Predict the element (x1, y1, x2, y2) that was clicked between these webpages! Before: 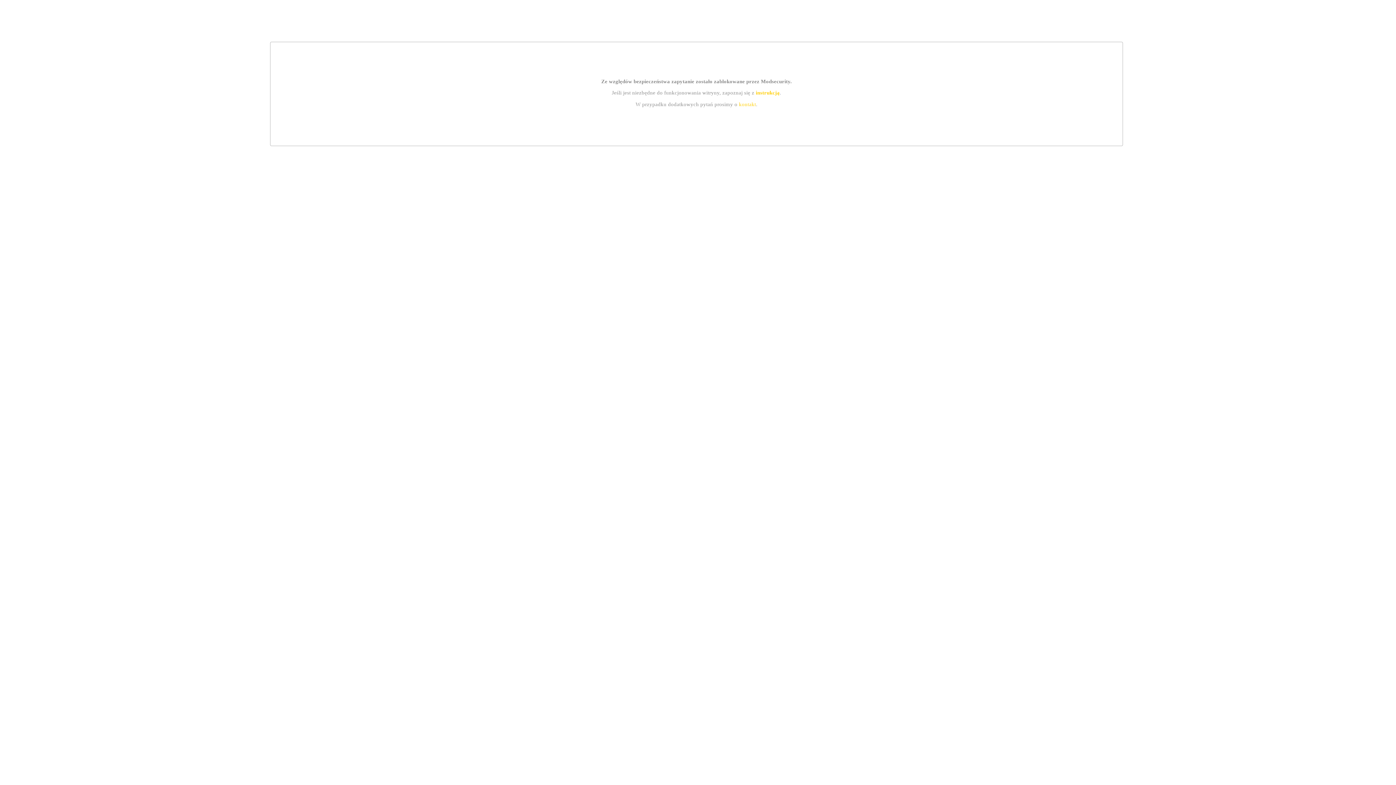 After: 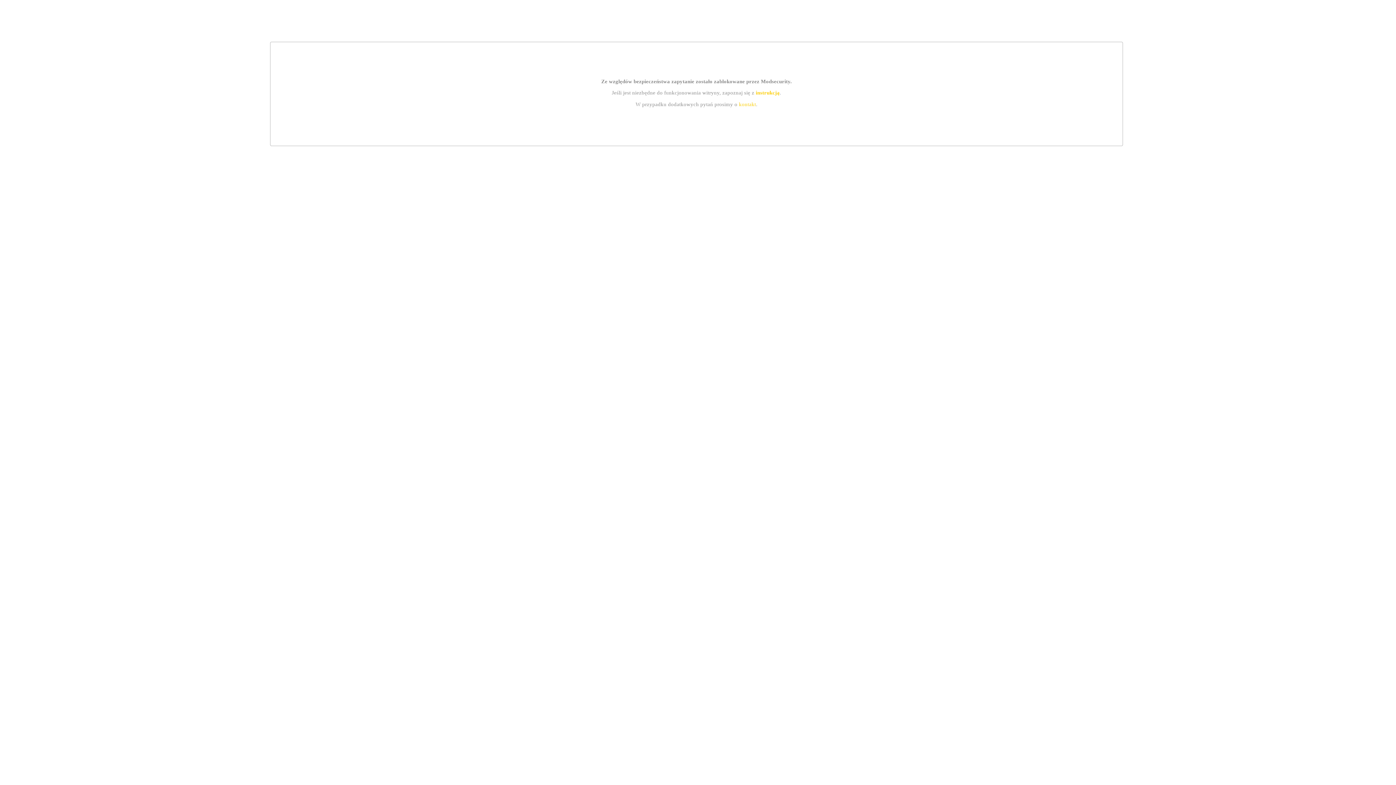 Action: bbox: (755, 89, 779, 95) label: instrukcją